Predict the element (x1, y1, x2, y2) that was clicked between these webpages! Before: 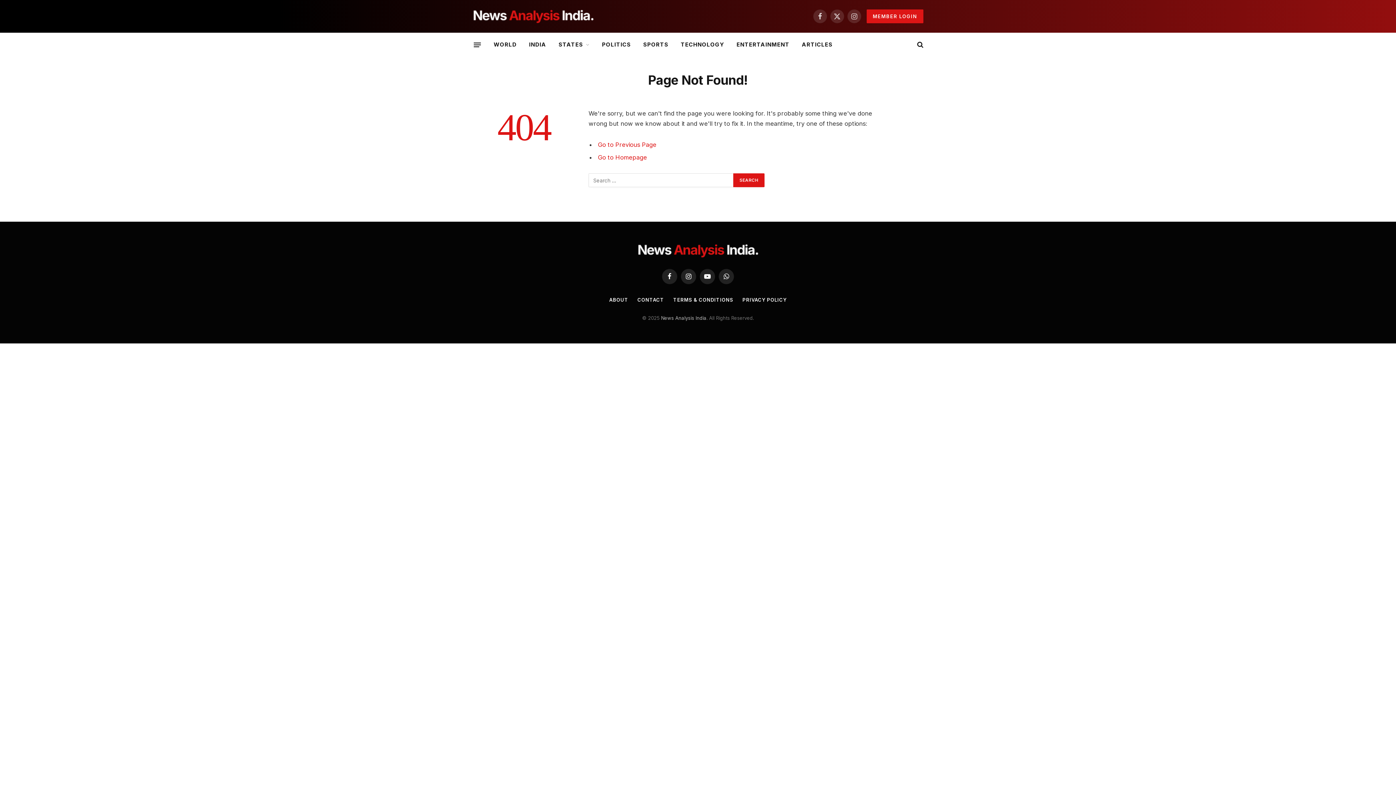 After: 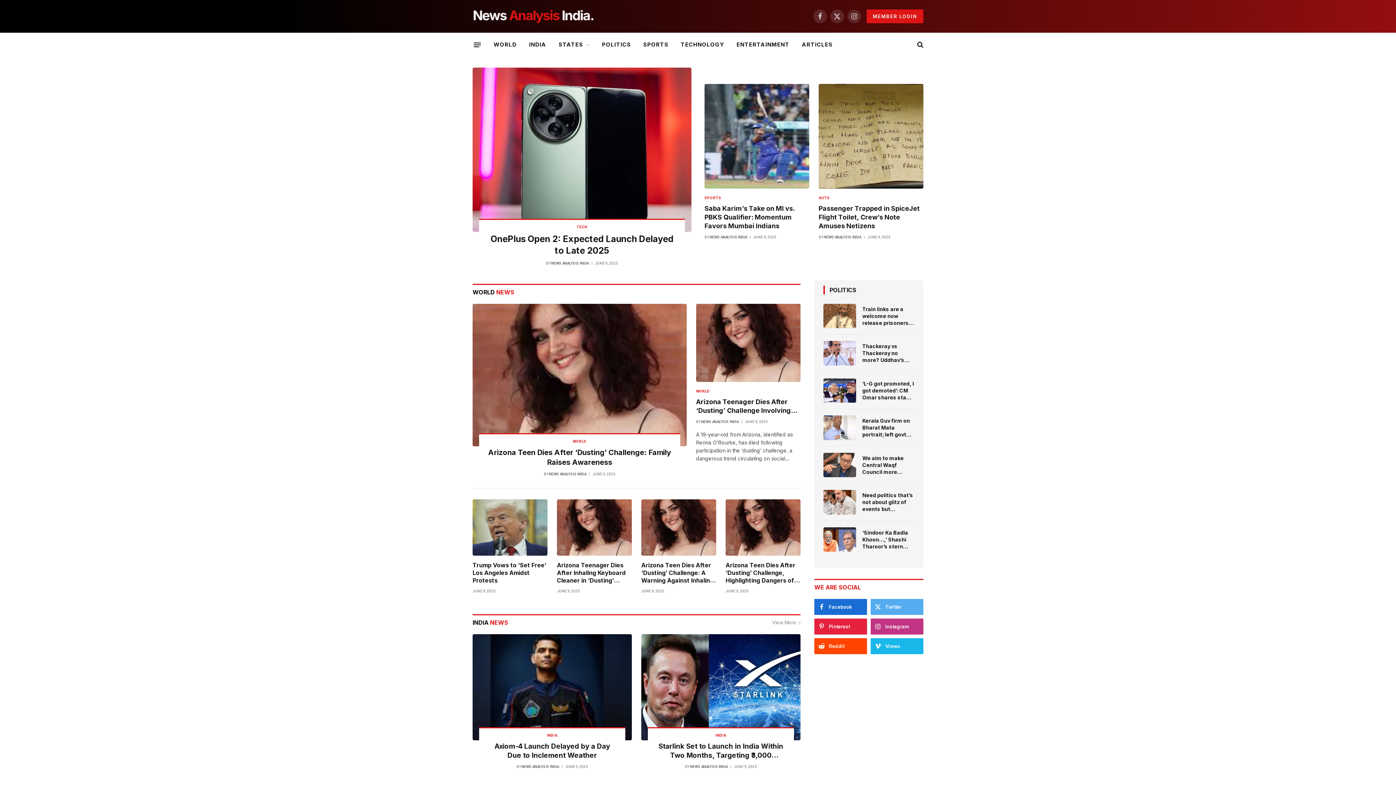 Action: bbox: (472, 5, 594, 27)